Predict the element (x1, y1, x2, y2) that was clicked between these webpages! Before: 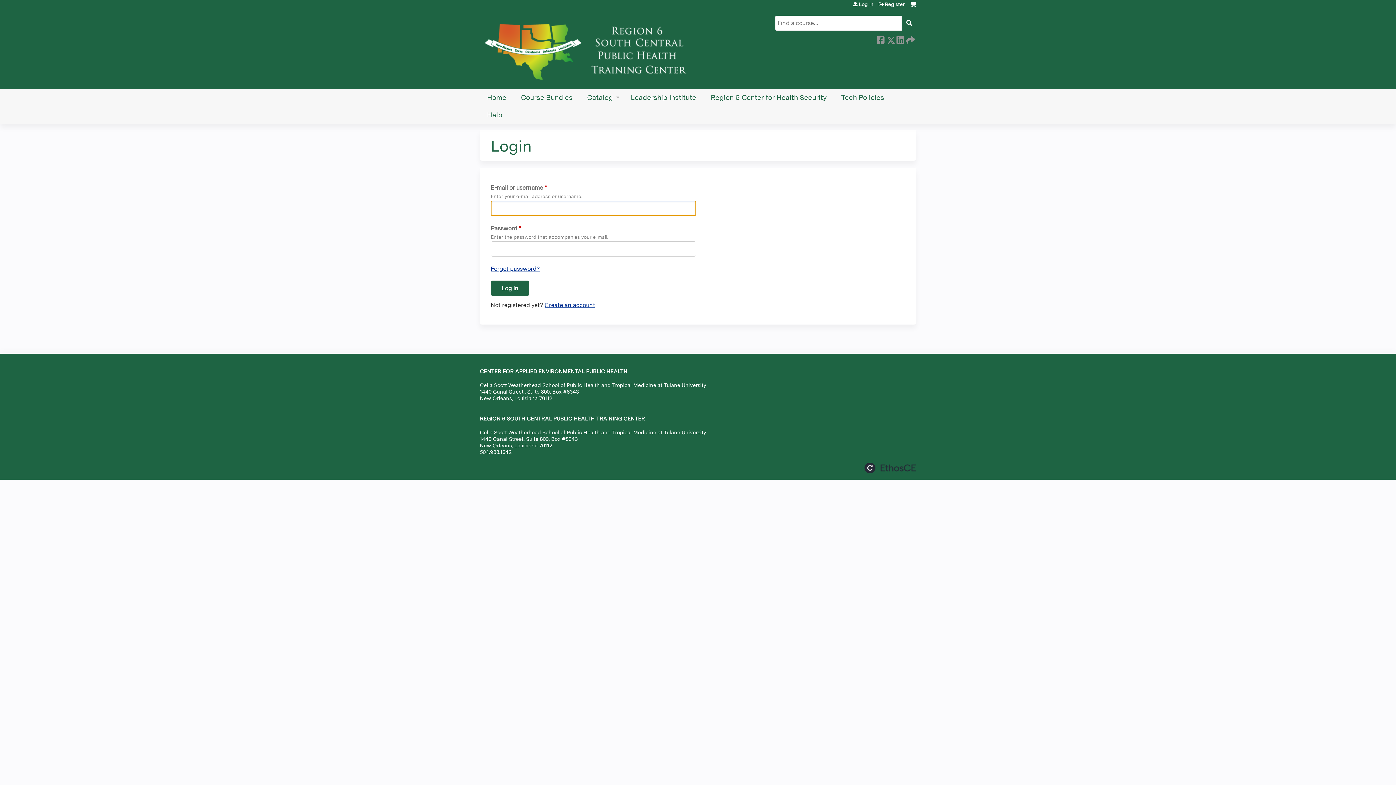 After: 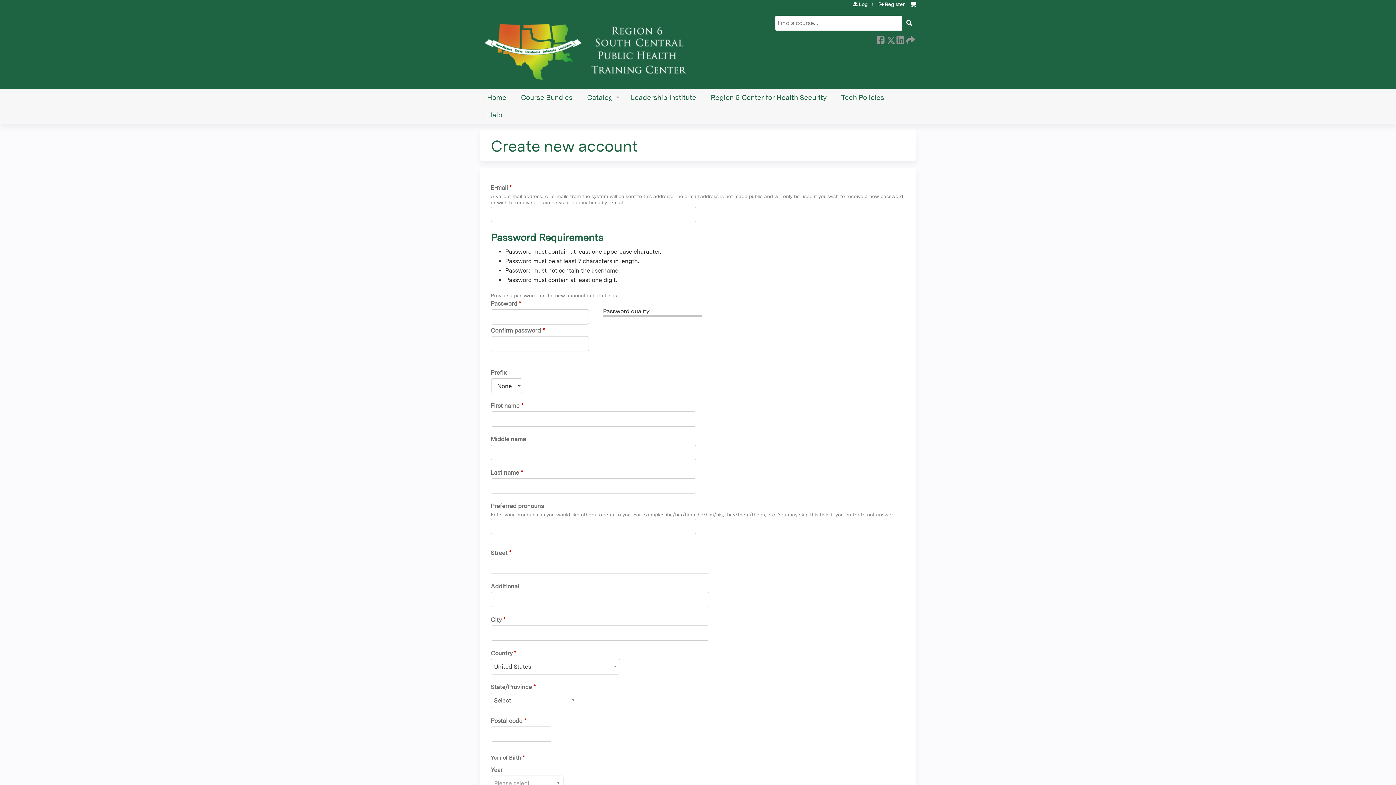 Action: label: Register bbox: (878, 1, 904, 6)